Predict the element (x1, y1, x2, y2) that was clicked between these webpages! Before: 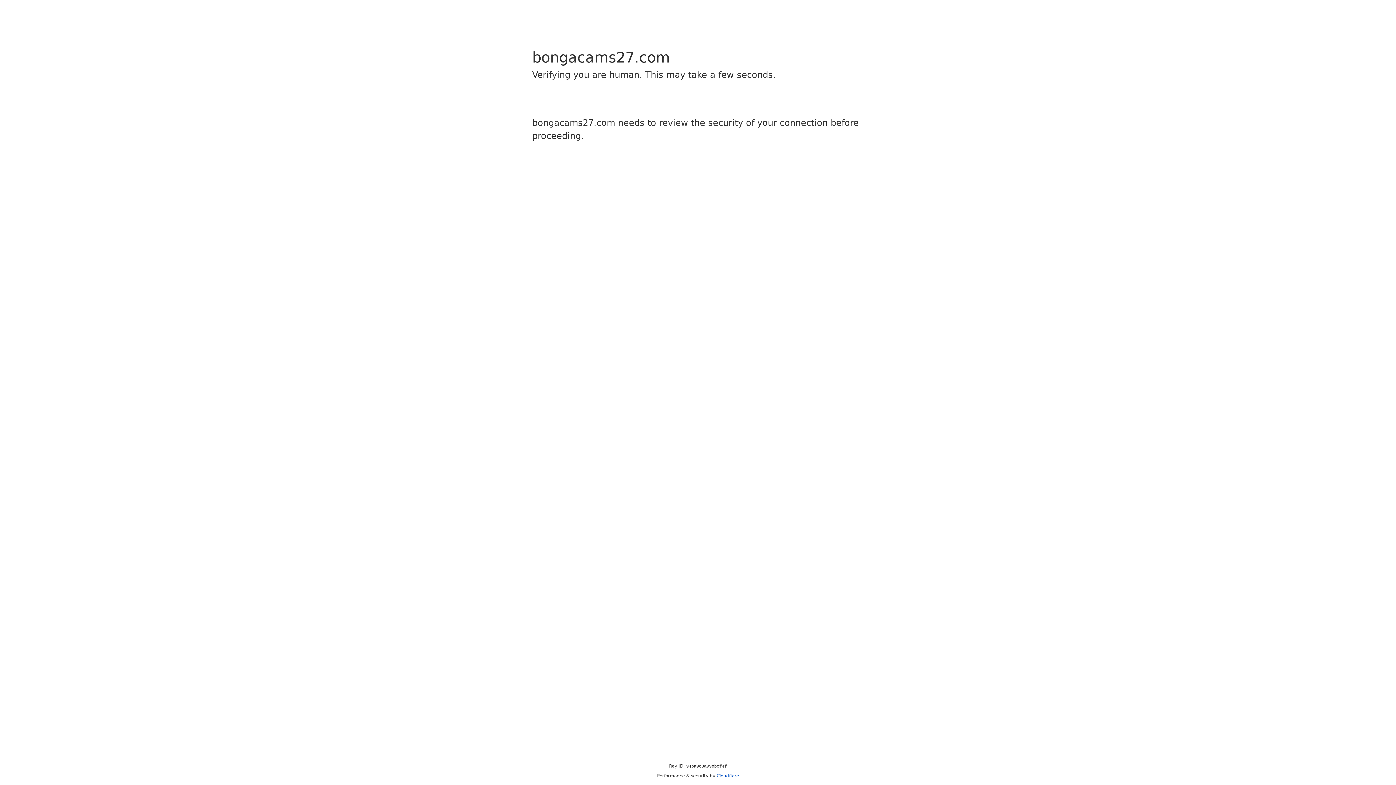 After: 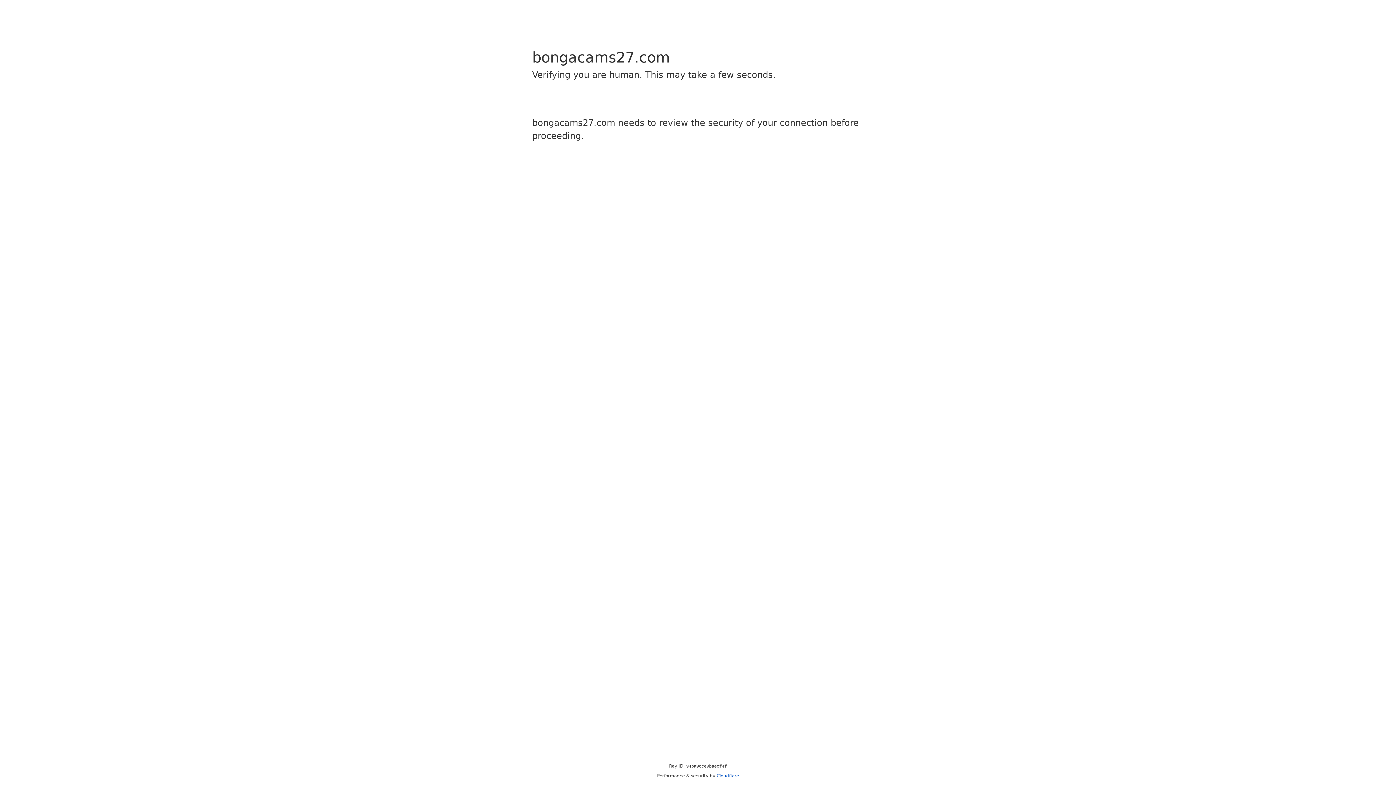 Action: bbox: (716, 773, 739, 778) label: Cloudflare